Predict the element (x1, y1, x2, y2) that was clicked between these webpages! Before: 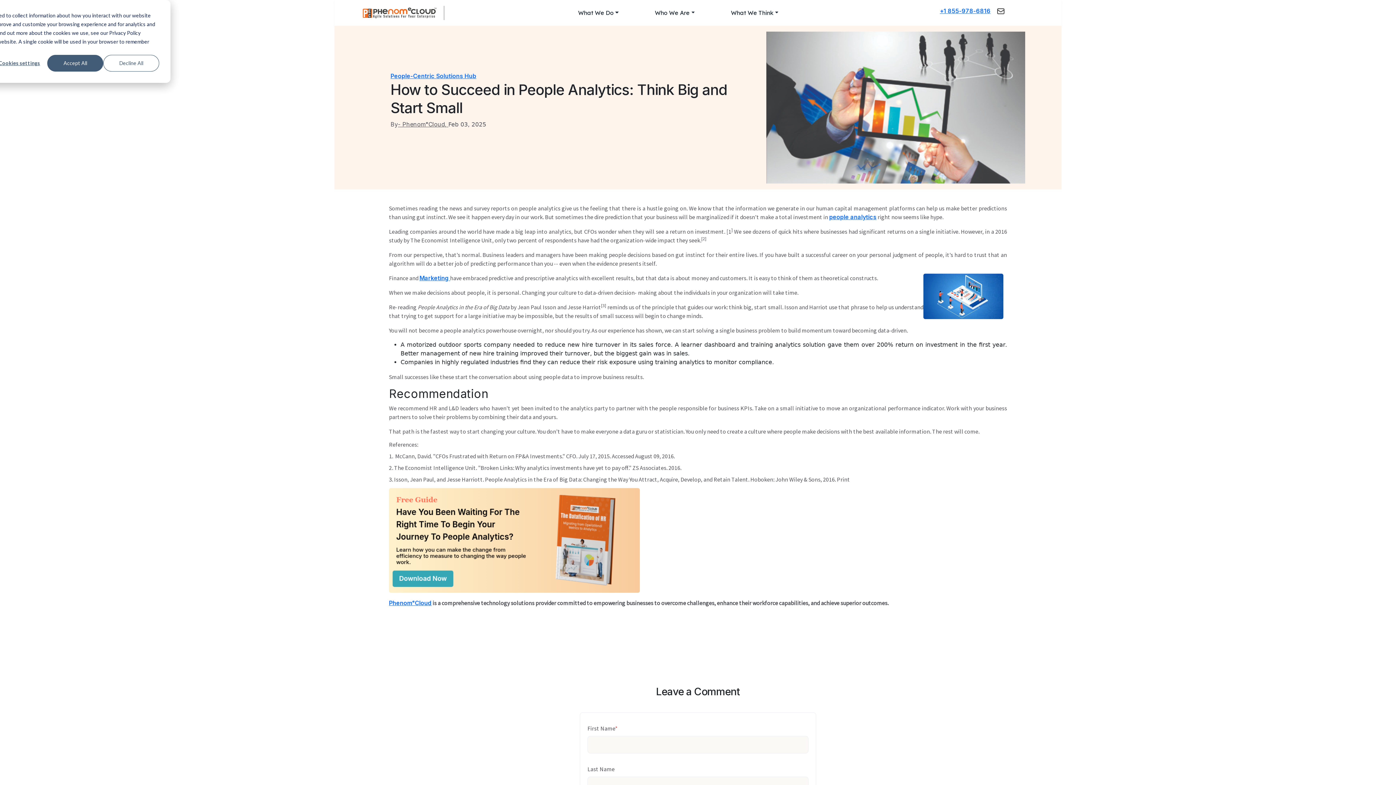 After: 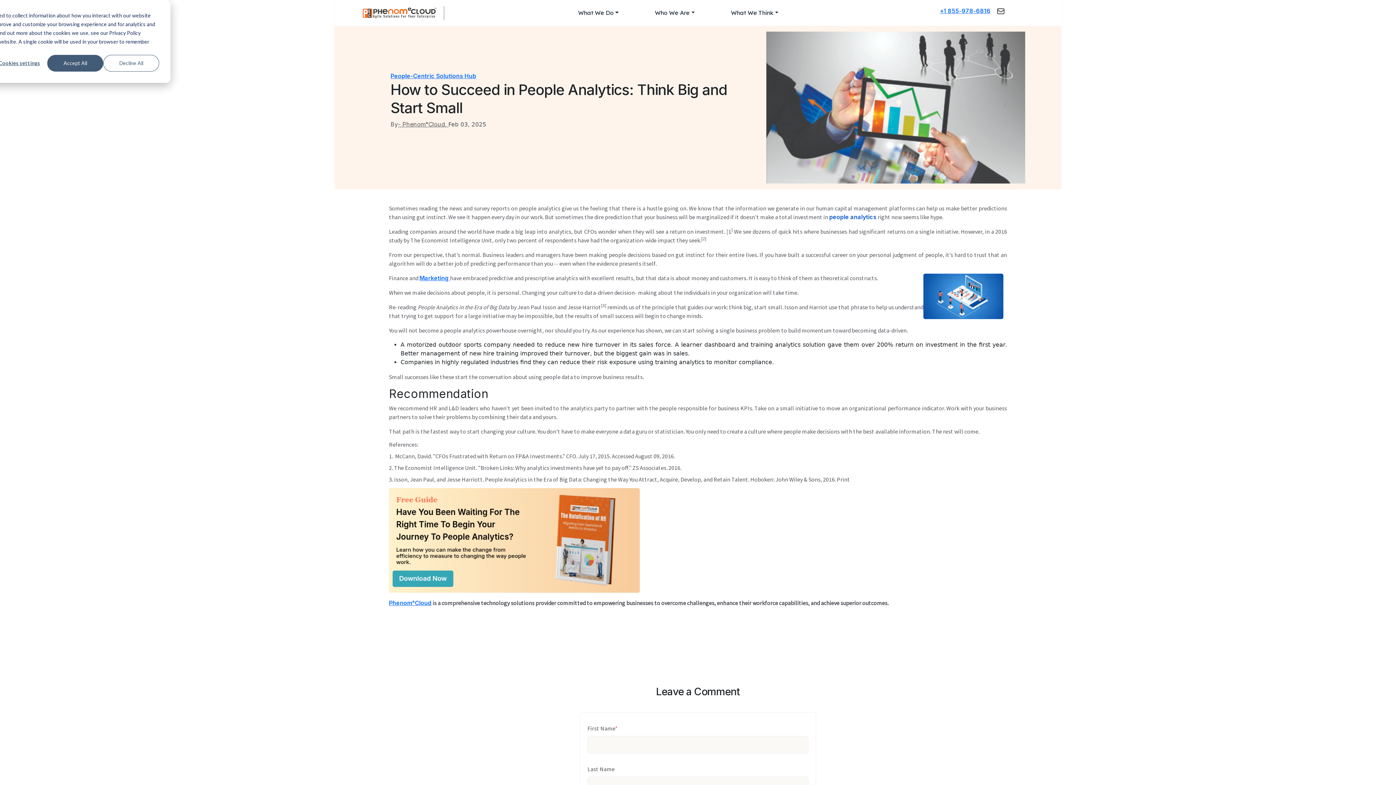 Action: bbox: (829, 213, 876, 220) label: people analytics